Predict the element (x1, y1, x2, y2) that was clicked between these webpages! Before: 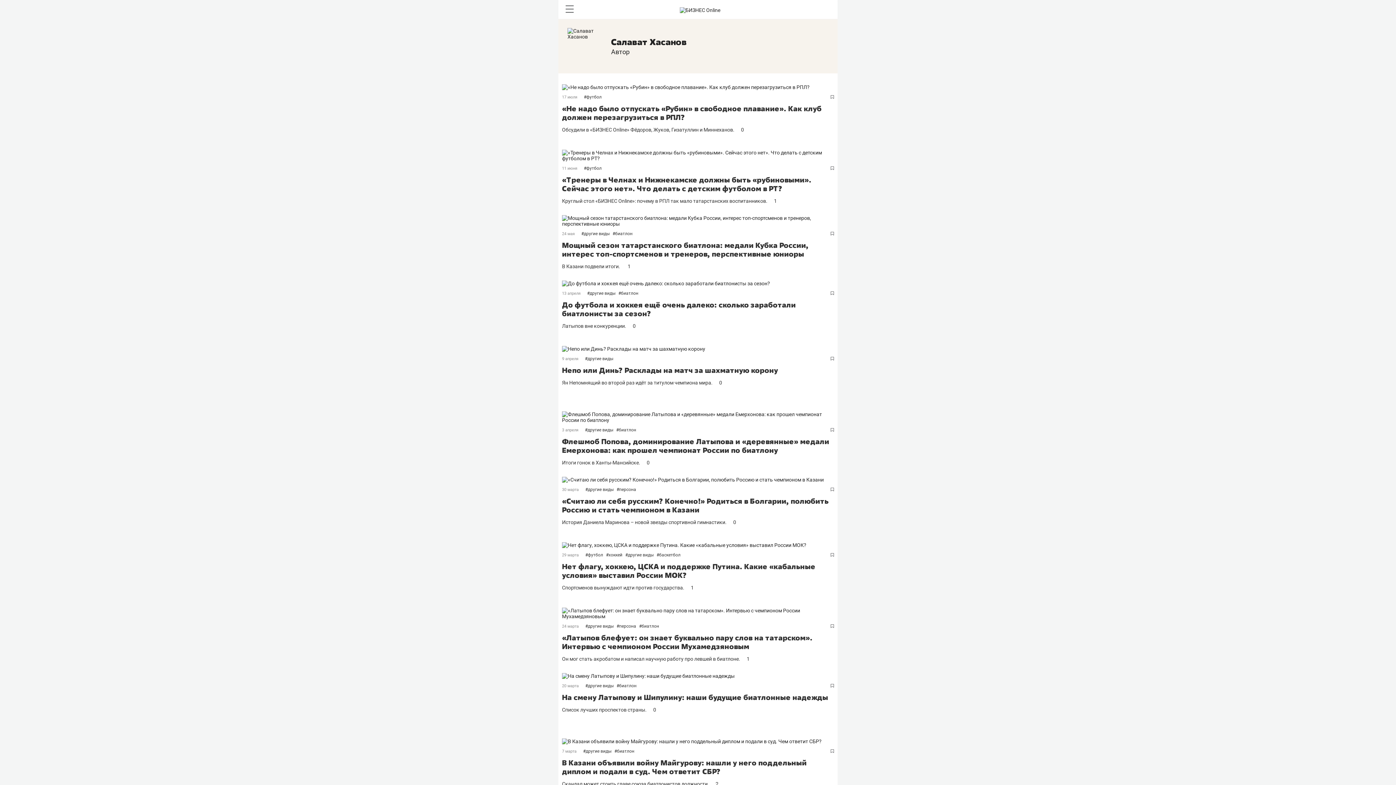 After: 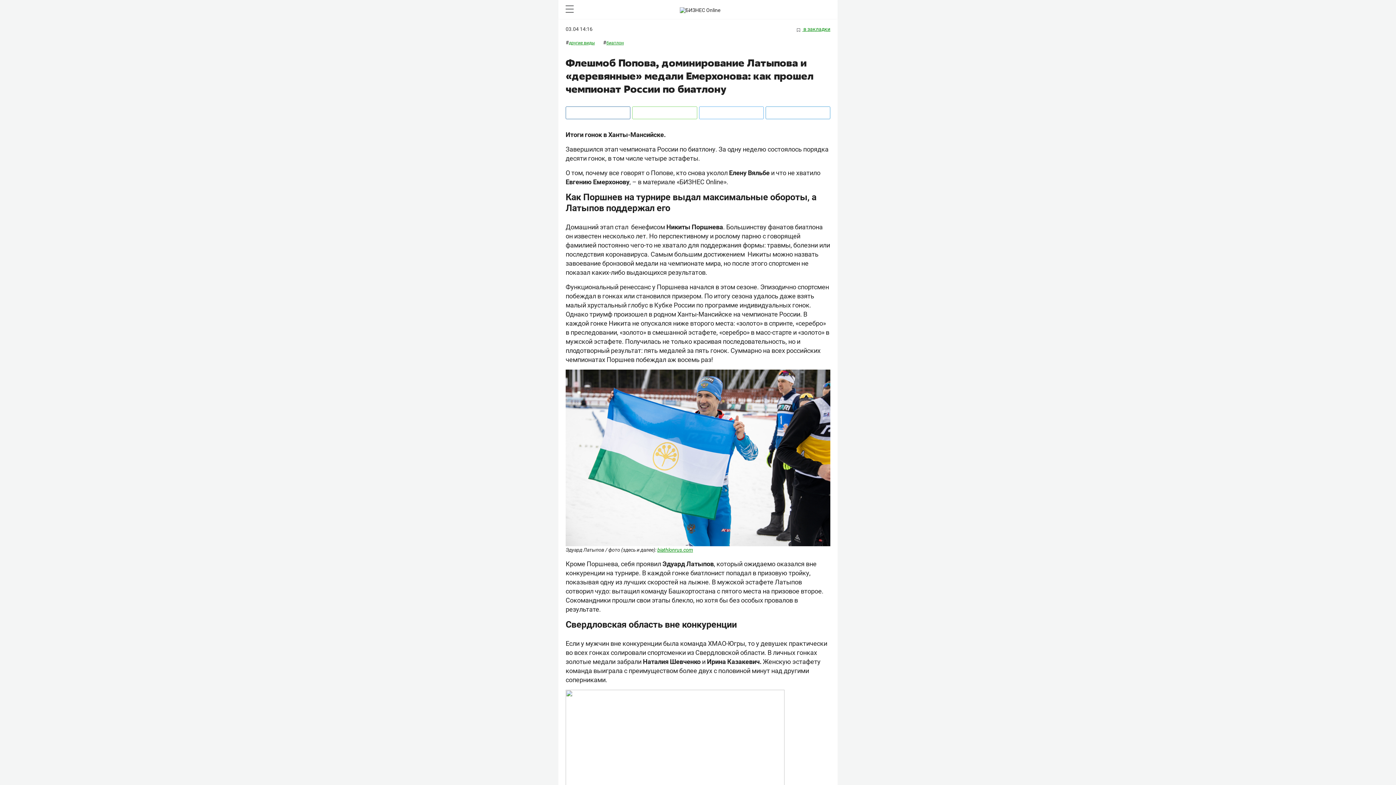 Action: bbox: (562, 437, 834, 454) label: Флешмоб Попова, доминирование Латыпова и «деревянные» медали Емерхонова: как прошел чемпионат России по биатлону